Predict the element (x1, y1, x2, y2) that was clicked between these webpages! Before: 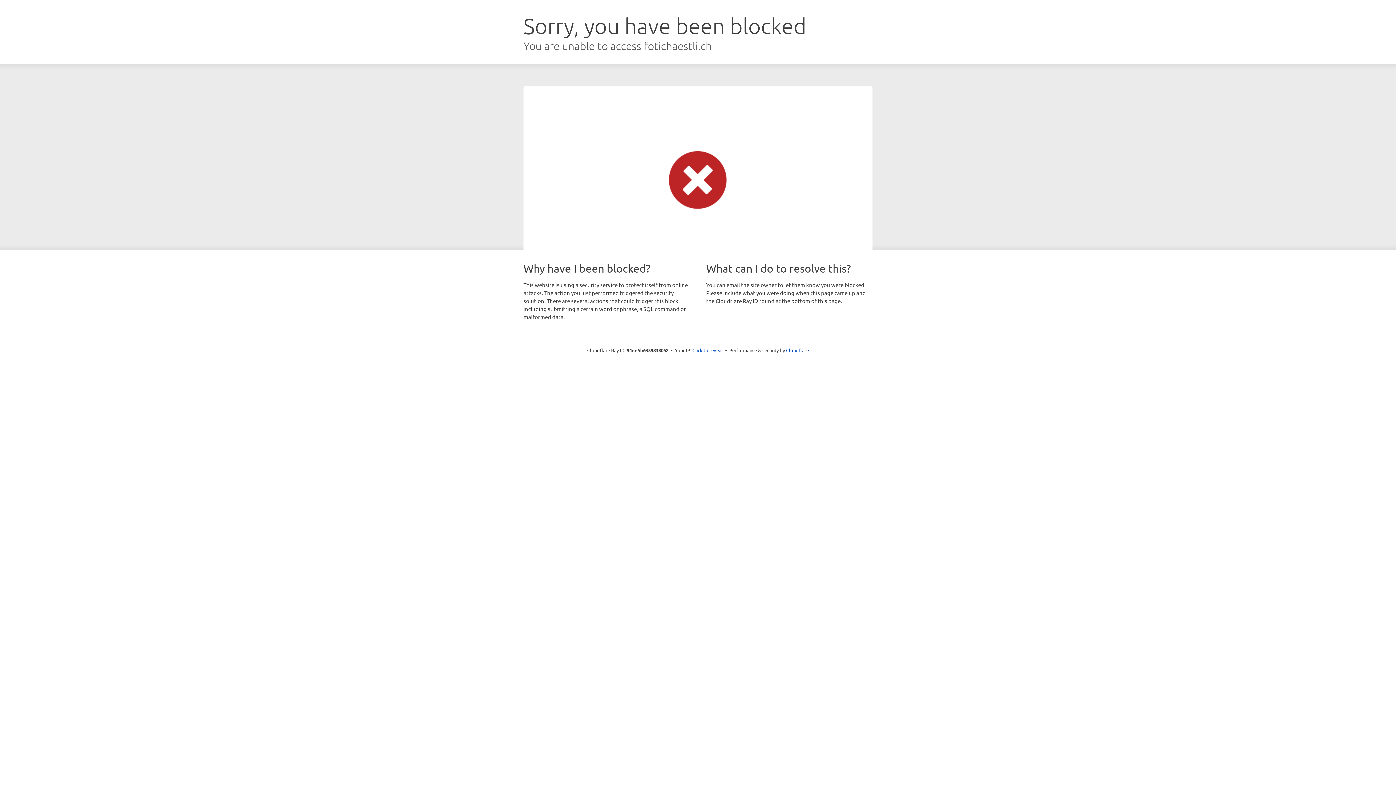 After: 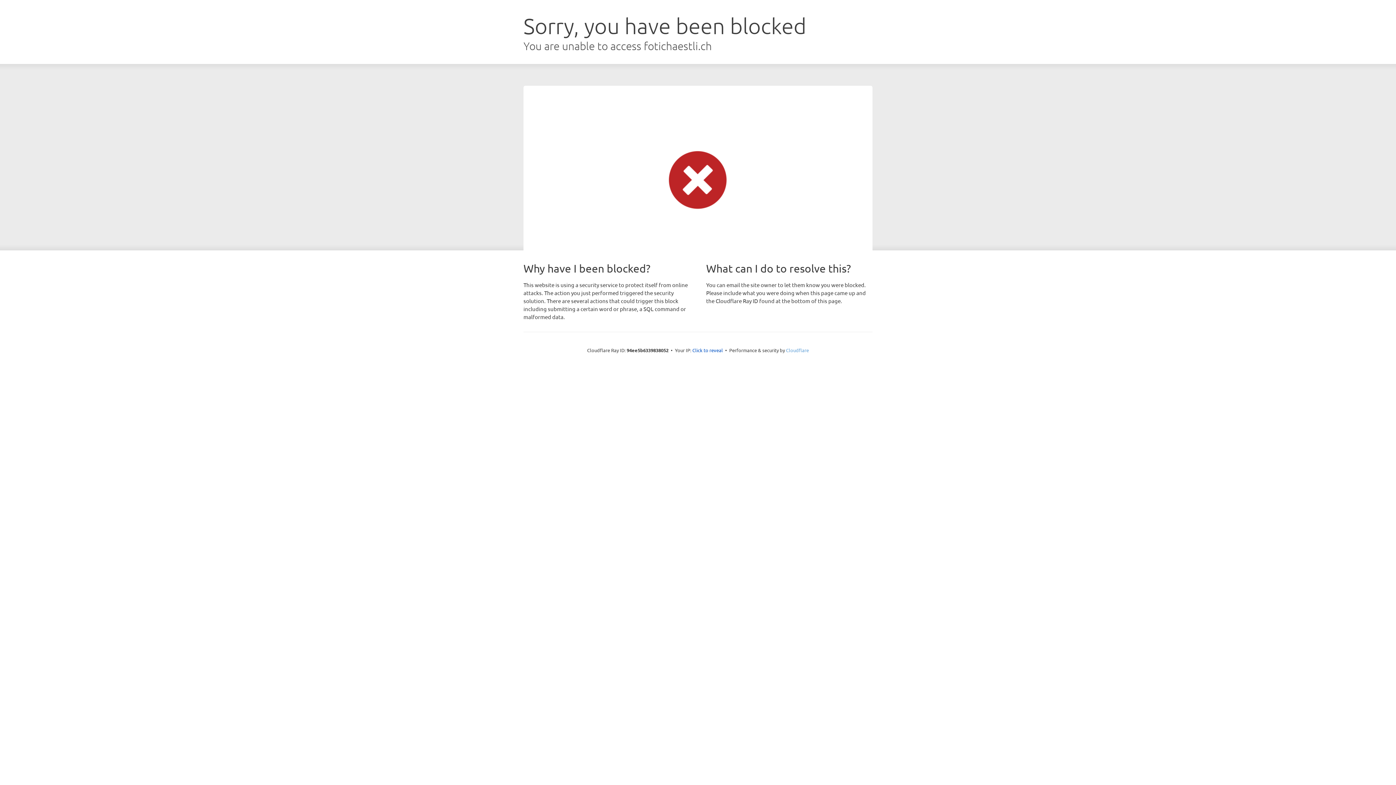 Action: bbox: (786, 347, 809, 353) label: Cloudflare